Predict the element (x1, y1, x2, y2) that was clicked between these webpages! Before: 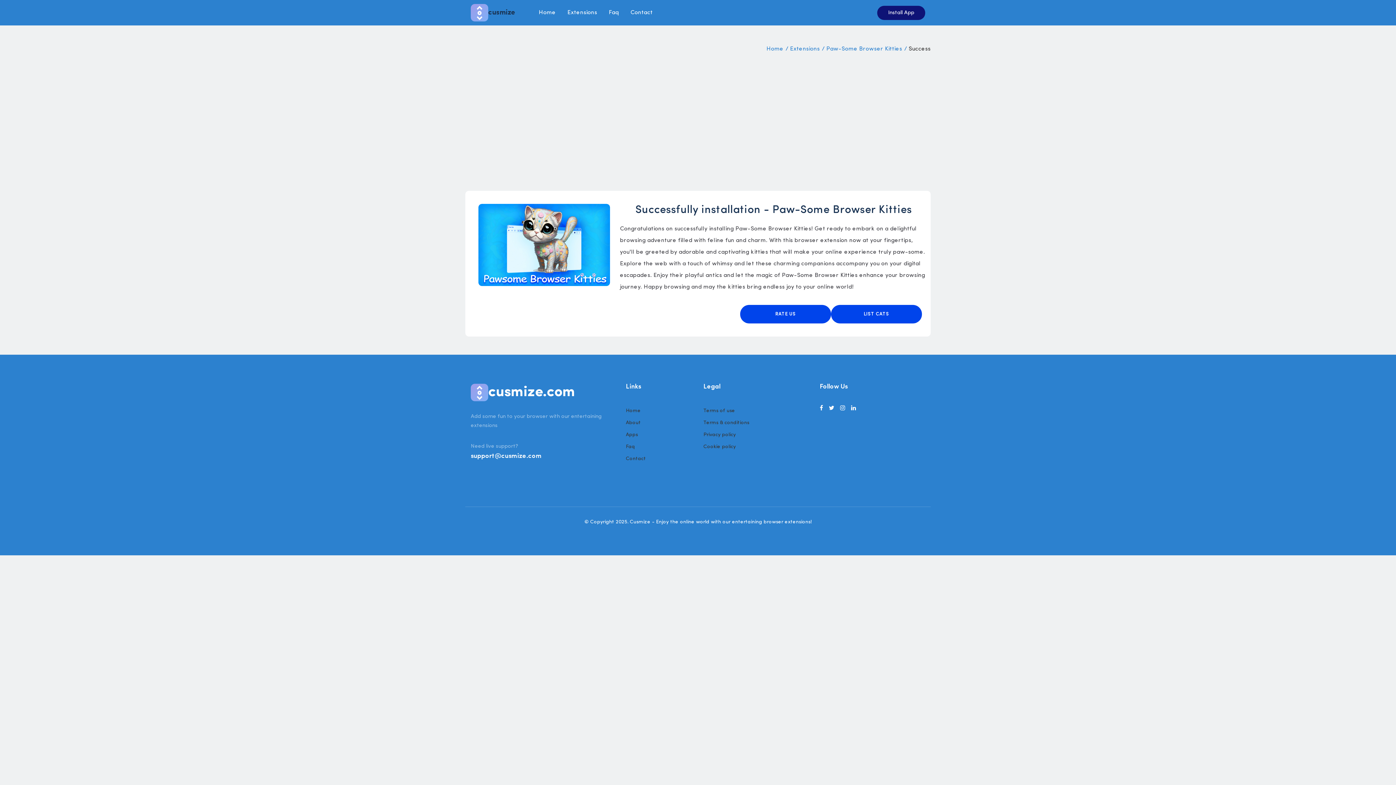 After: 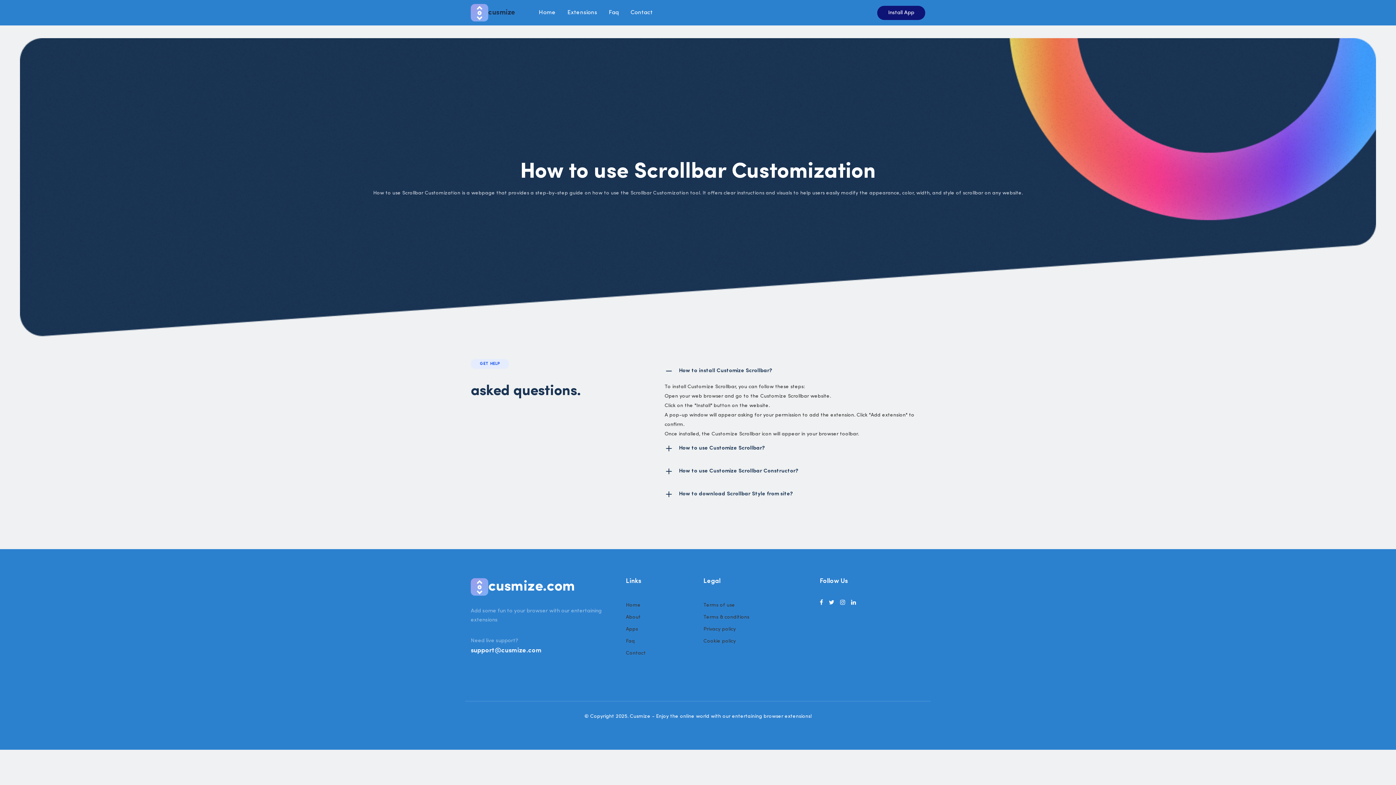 Action: label: Faq bbox: (626, 444, 635, 449)